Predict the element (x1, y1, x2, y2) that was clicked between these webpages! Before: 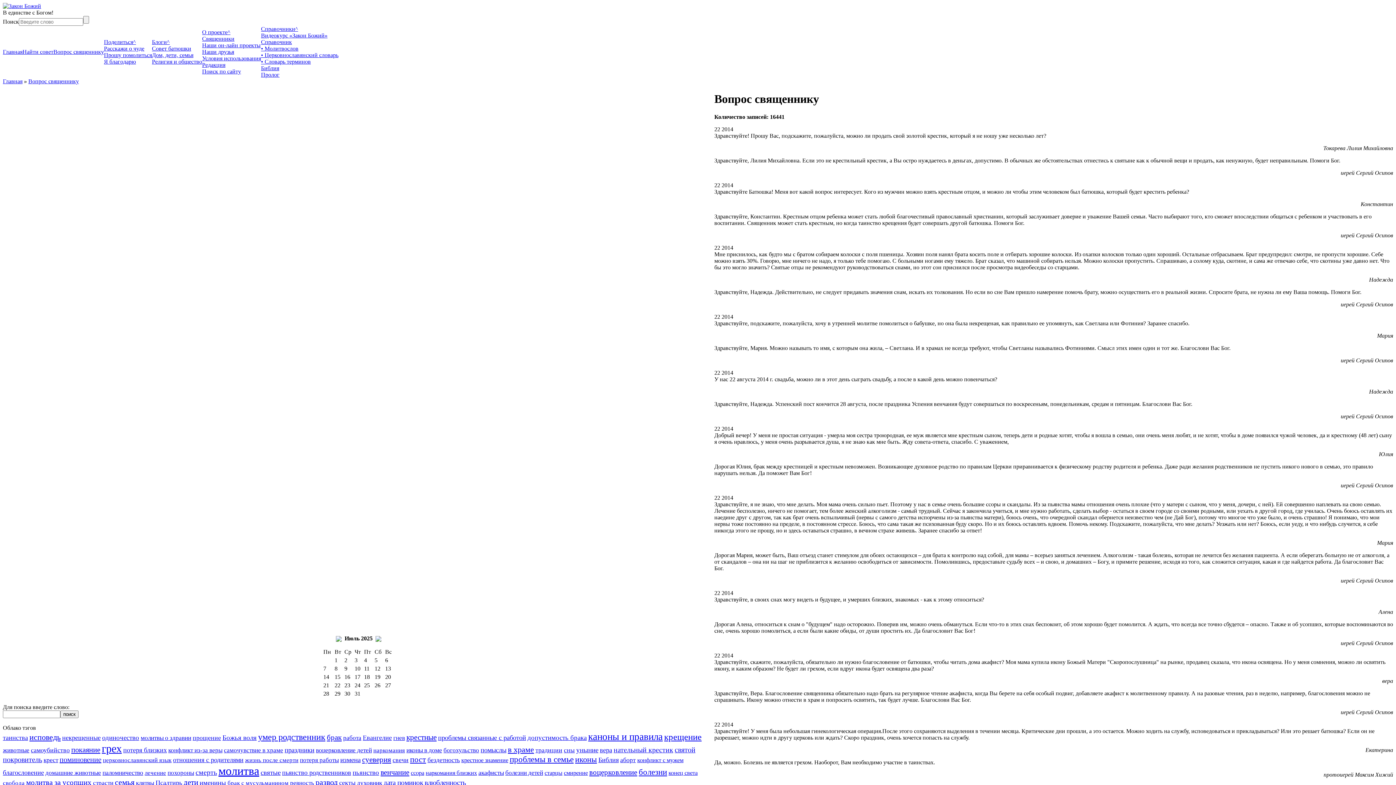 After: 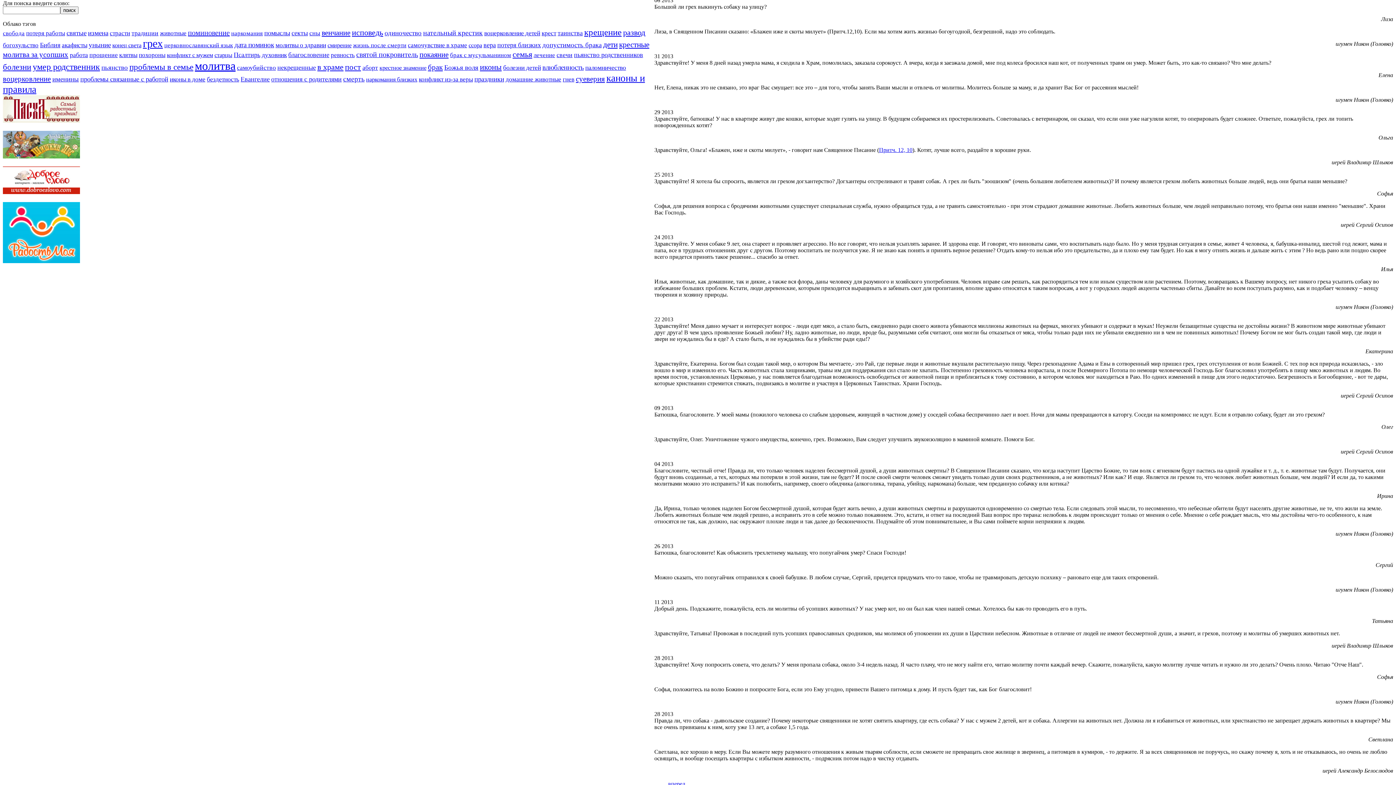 Action: bbox: (45, 769, 101, 776) label: домашние животные